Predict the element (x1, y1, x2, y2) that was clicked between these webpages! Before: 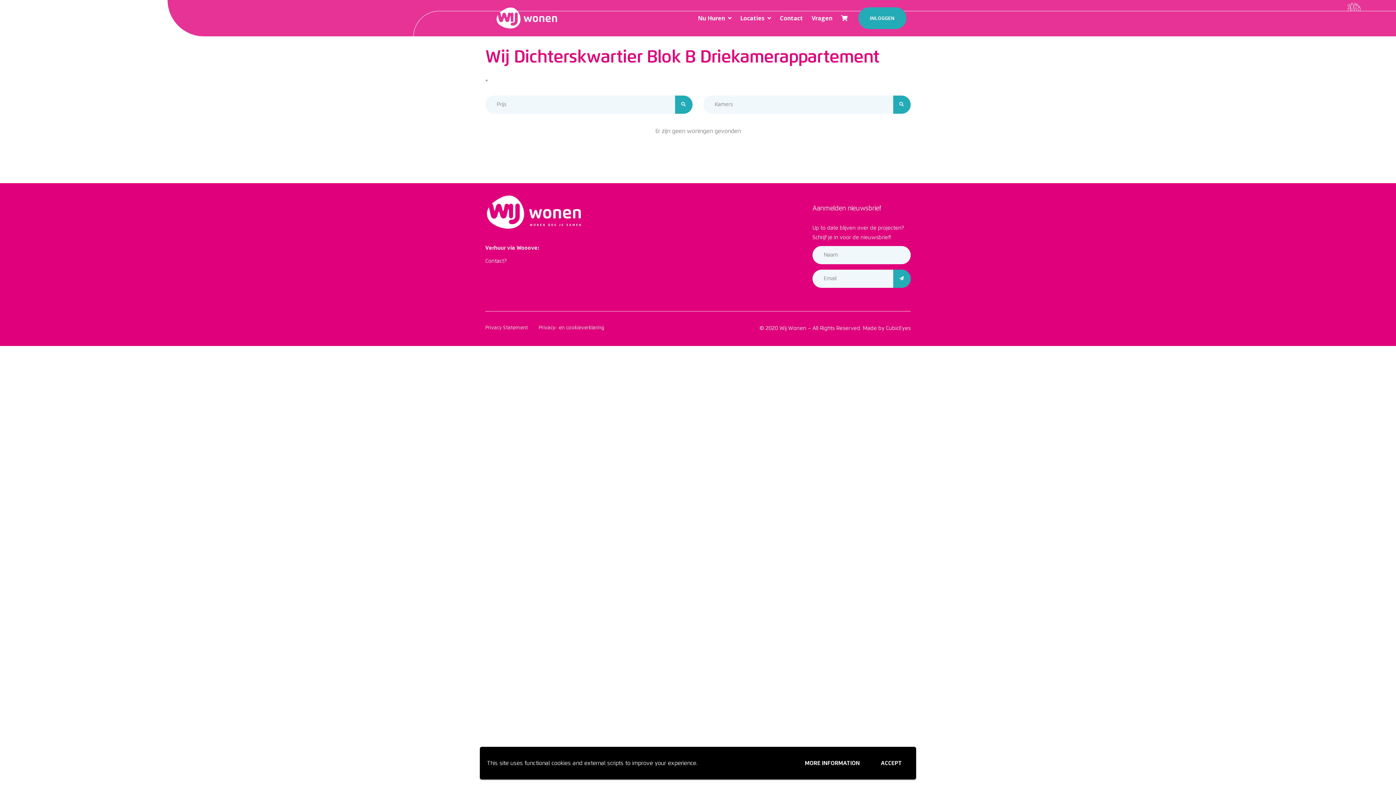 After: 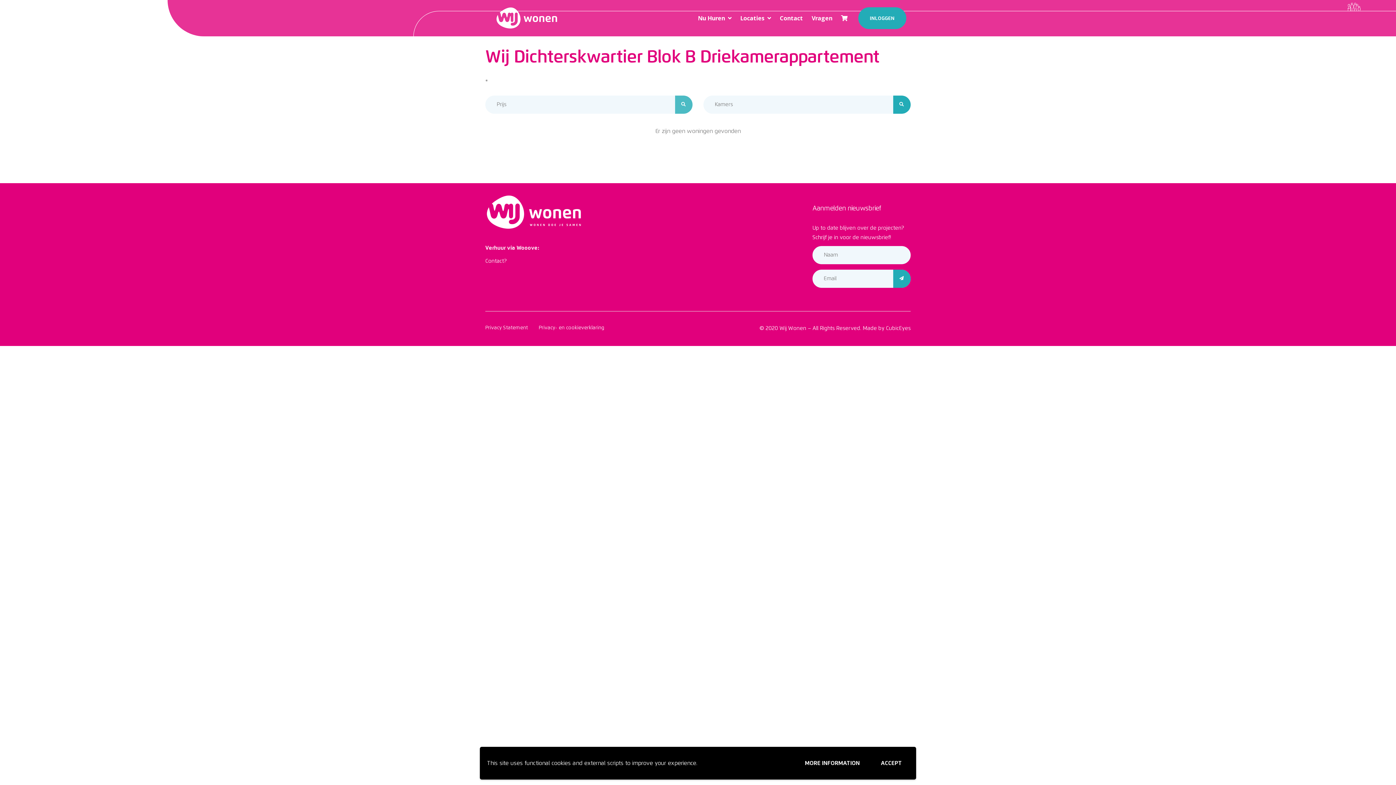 Action: bbox: (675, 95, 692, 113)